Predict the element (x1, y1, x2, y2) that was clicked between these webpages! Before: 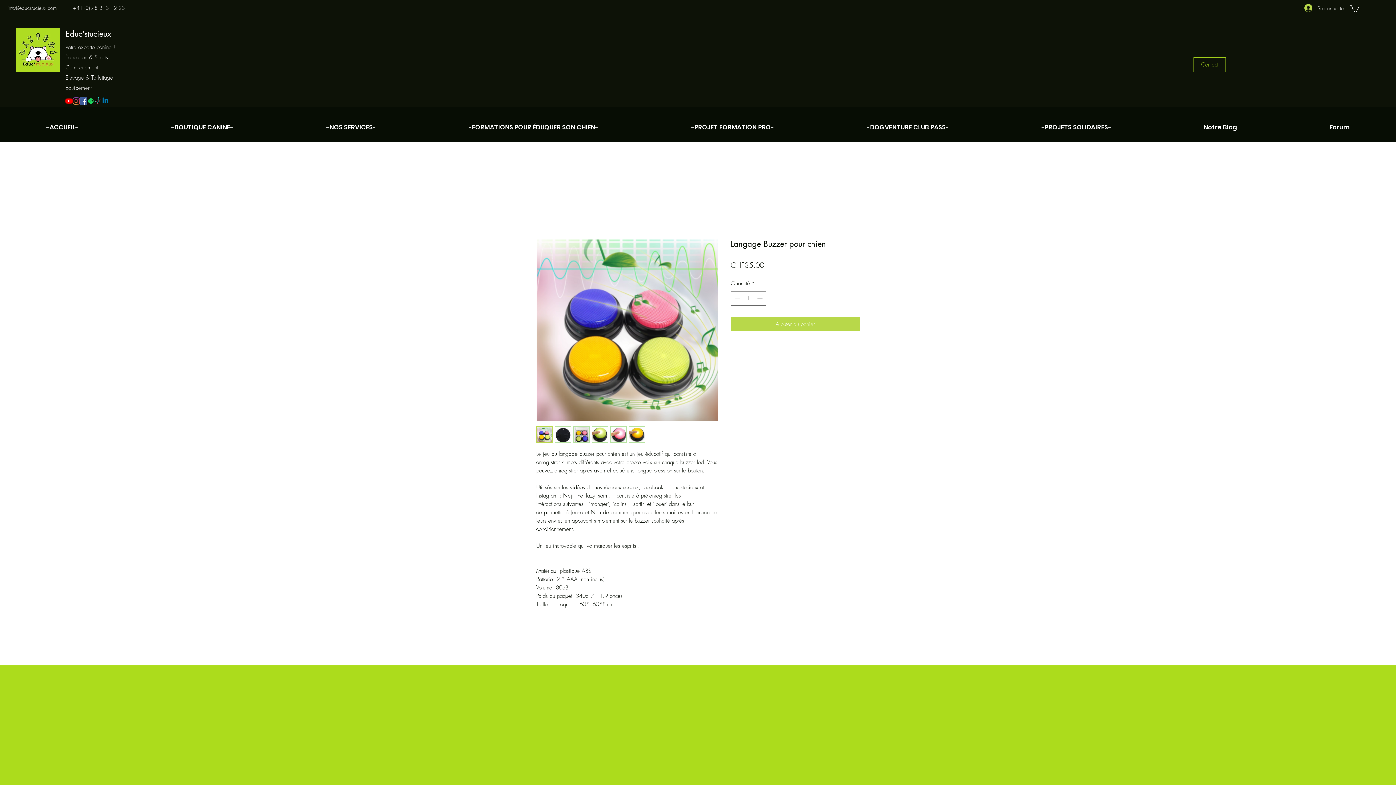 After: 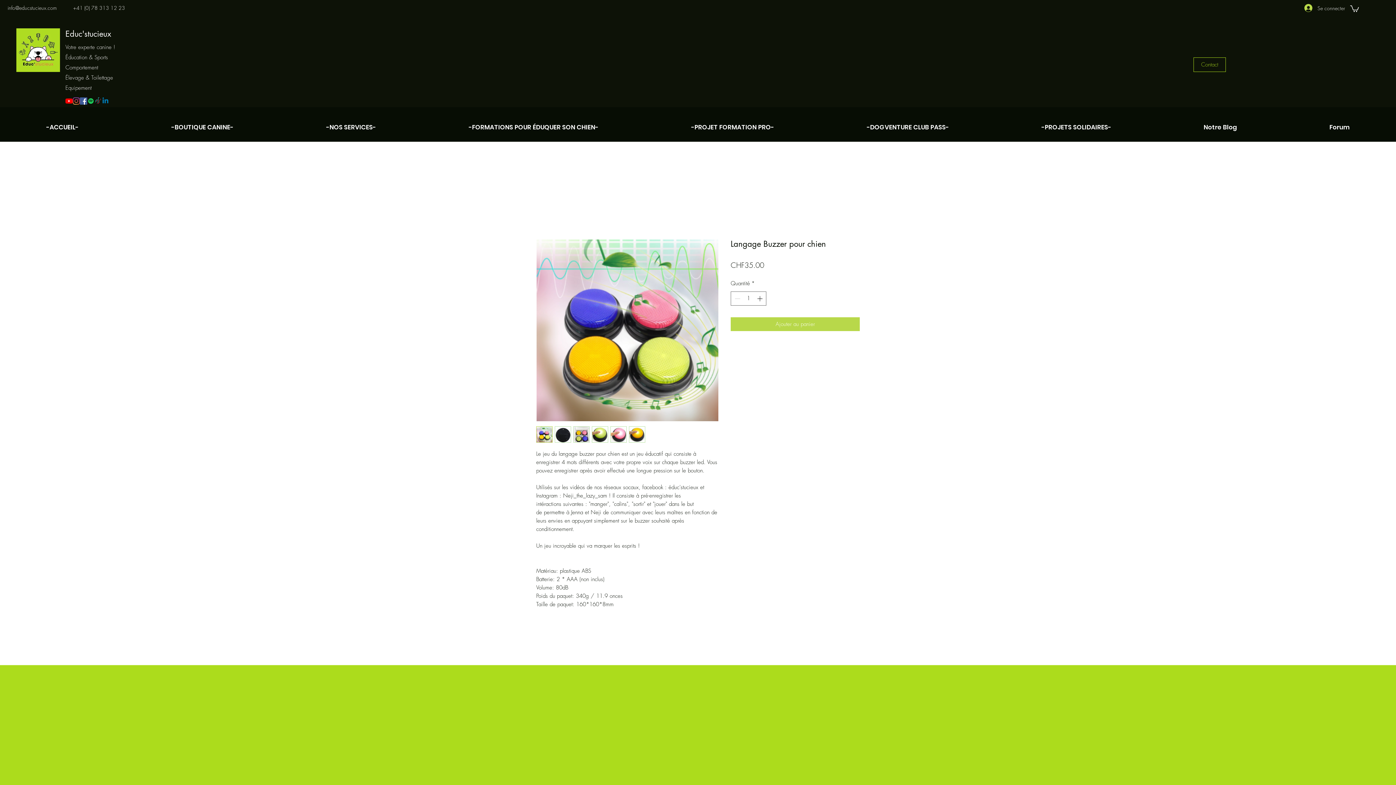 Action: bbox: (573, 426, 589, 442)